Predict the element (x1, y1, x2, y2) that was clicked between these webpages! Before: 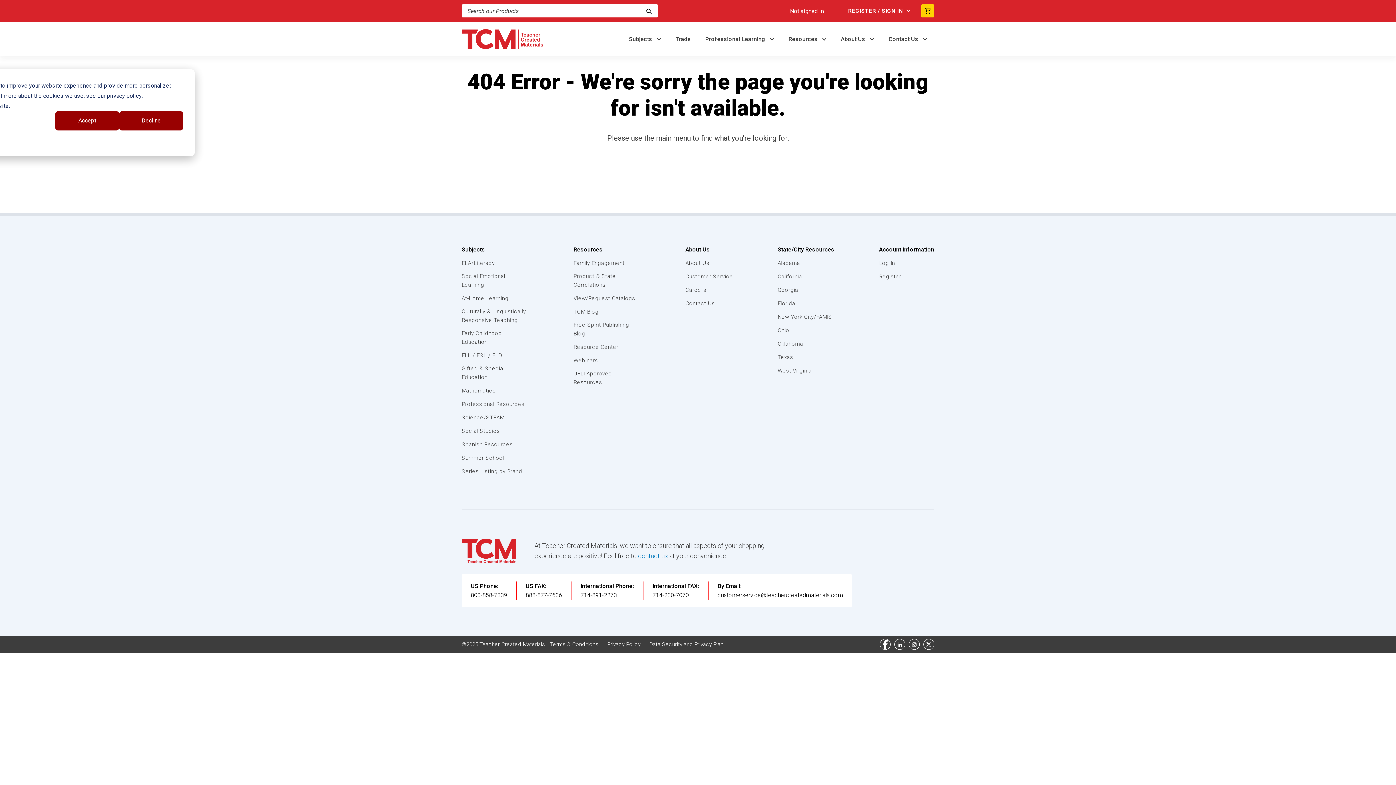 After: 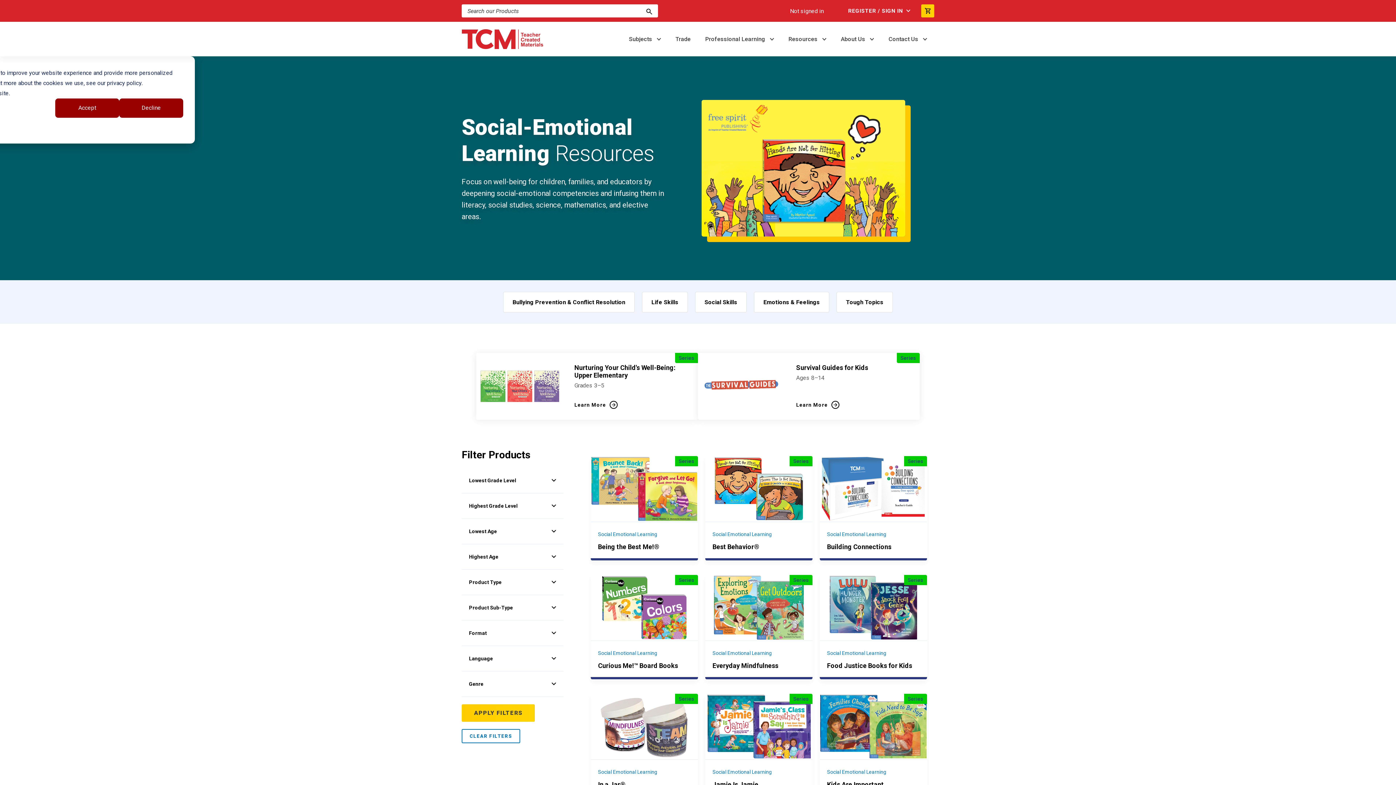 Action: bbox: (461, 272, 529, 289) label: Social-Emotional Learning